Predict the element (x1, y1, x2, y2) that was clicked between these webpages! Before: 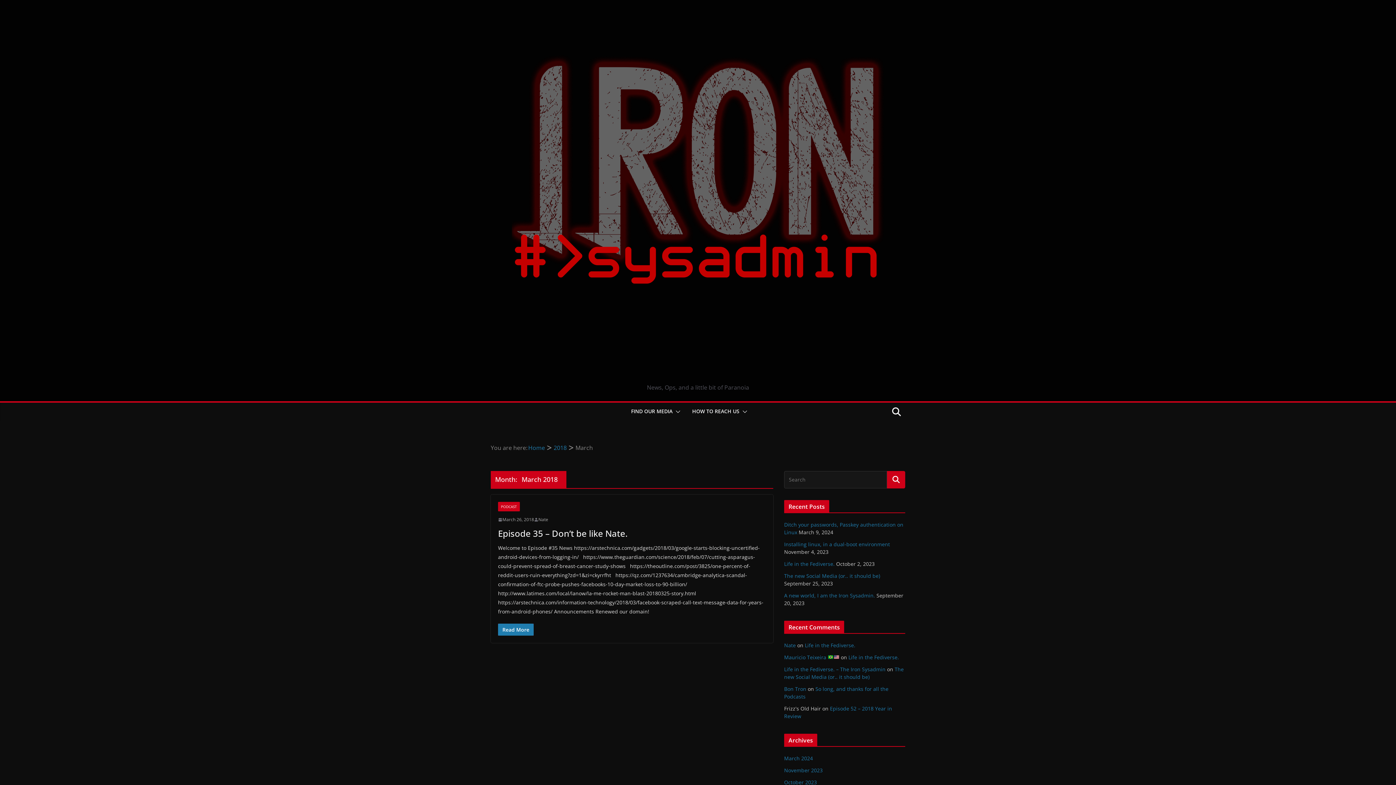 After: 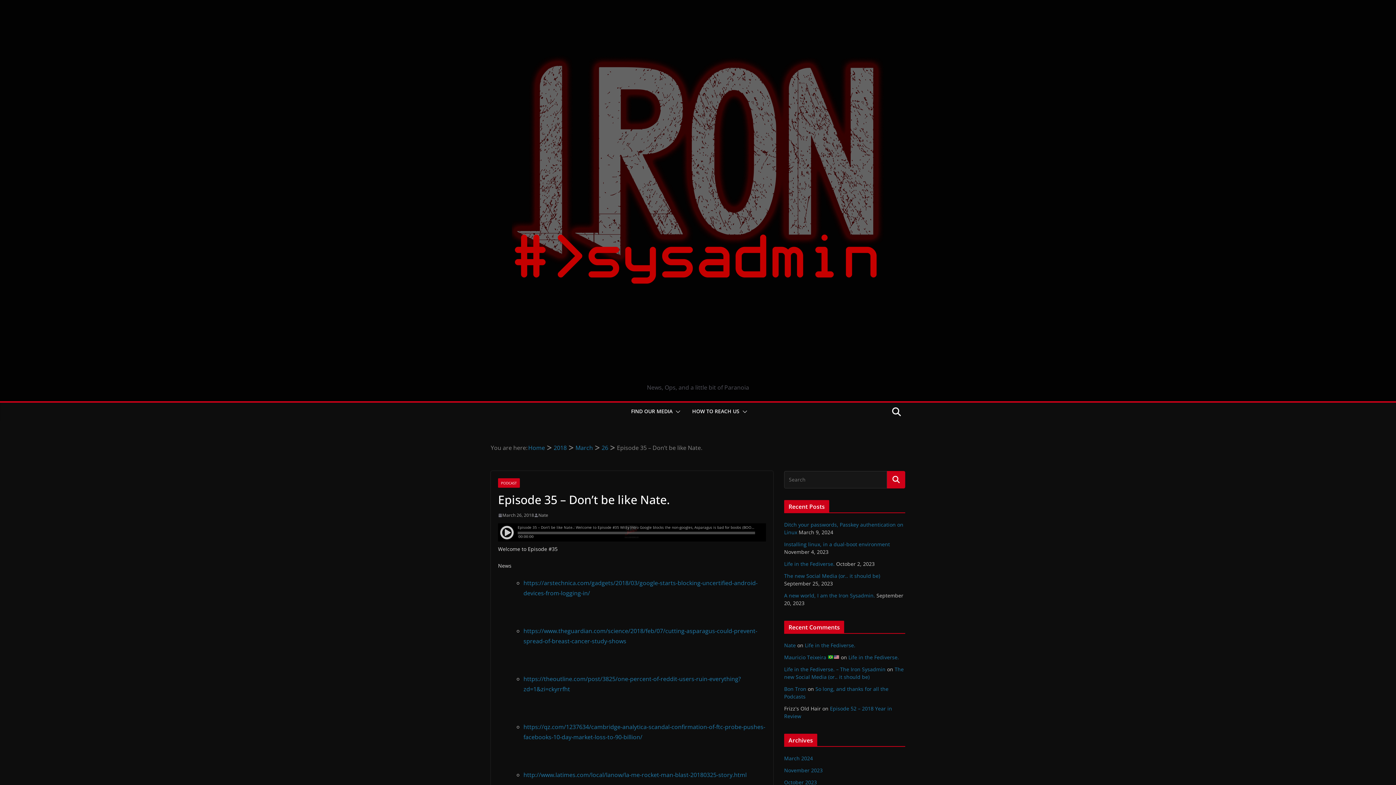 Action: bbox: (498, 516, 534, 523) label: March 26, 2018